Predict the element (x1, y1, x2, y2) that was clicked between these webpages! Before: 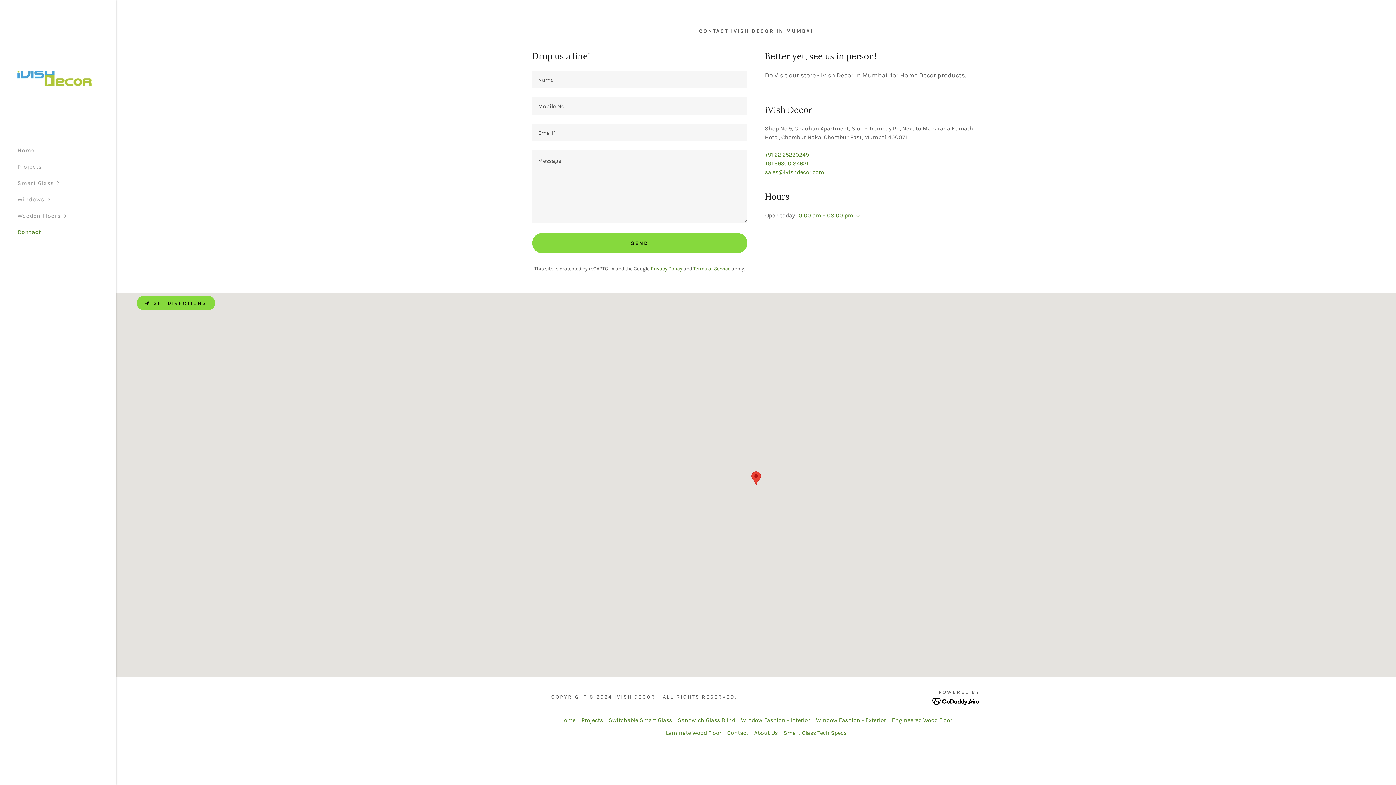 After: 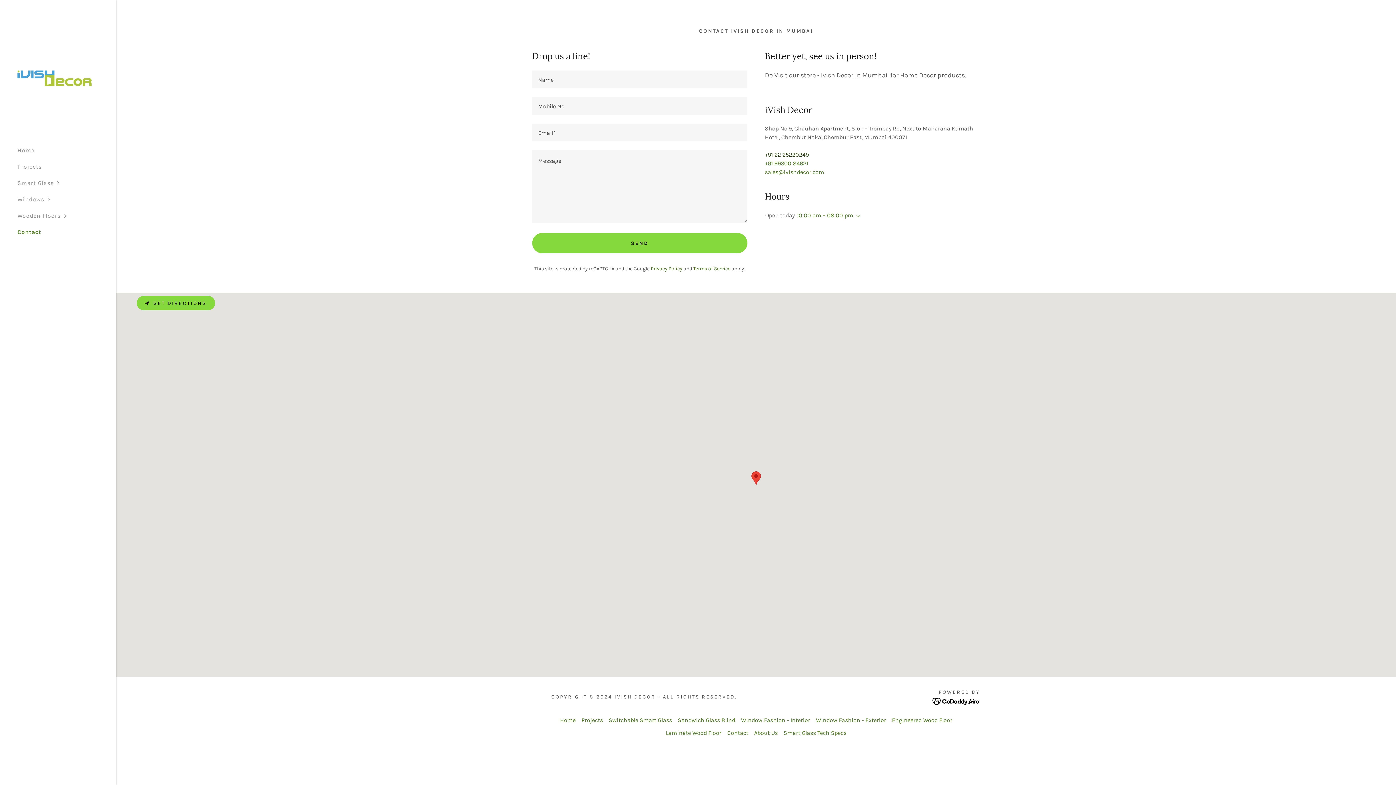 Action: label: +91 22 25220249 bbox: (765, 151, 809, 158)